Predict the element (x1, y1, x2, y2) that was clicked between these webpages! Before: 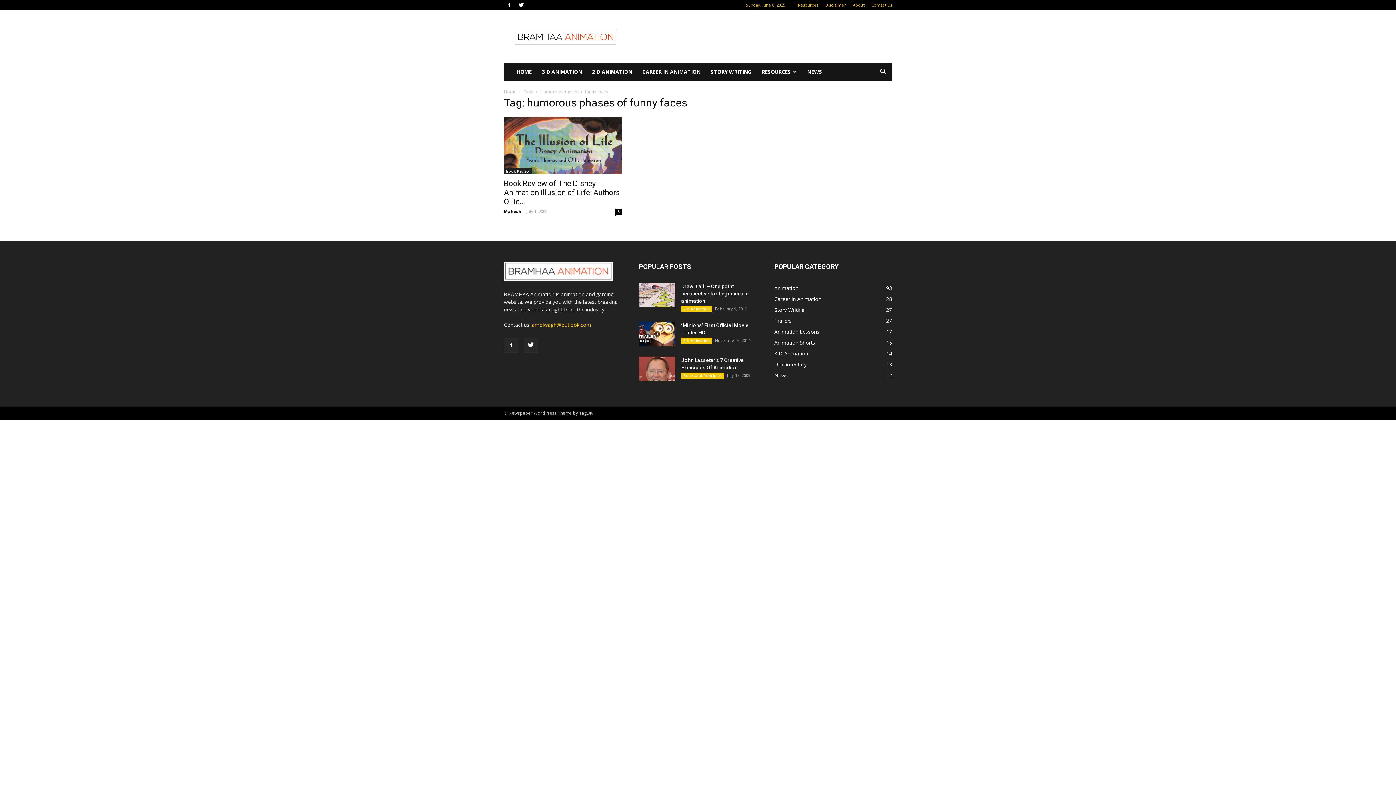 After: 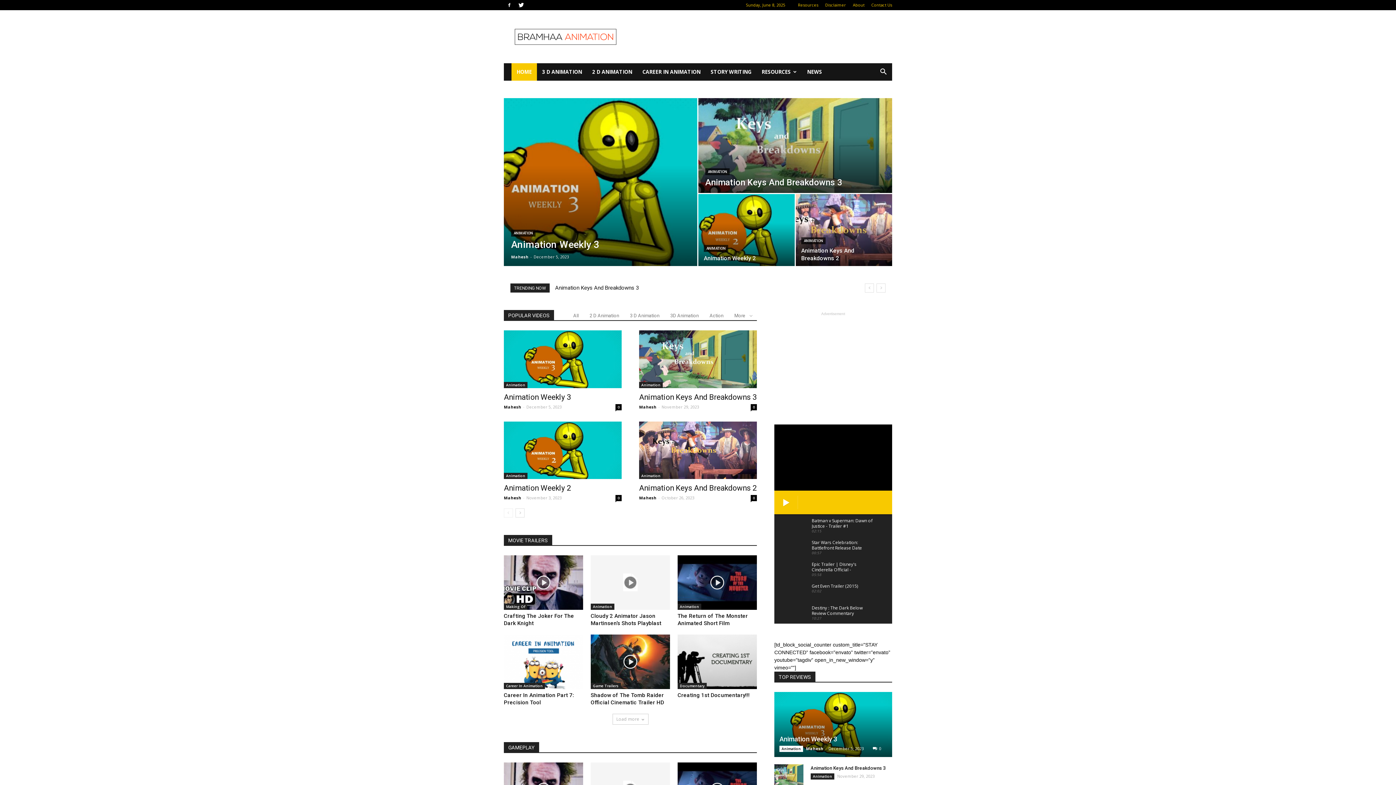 Action: bbox: (504, 88, 516, 94) label: Home